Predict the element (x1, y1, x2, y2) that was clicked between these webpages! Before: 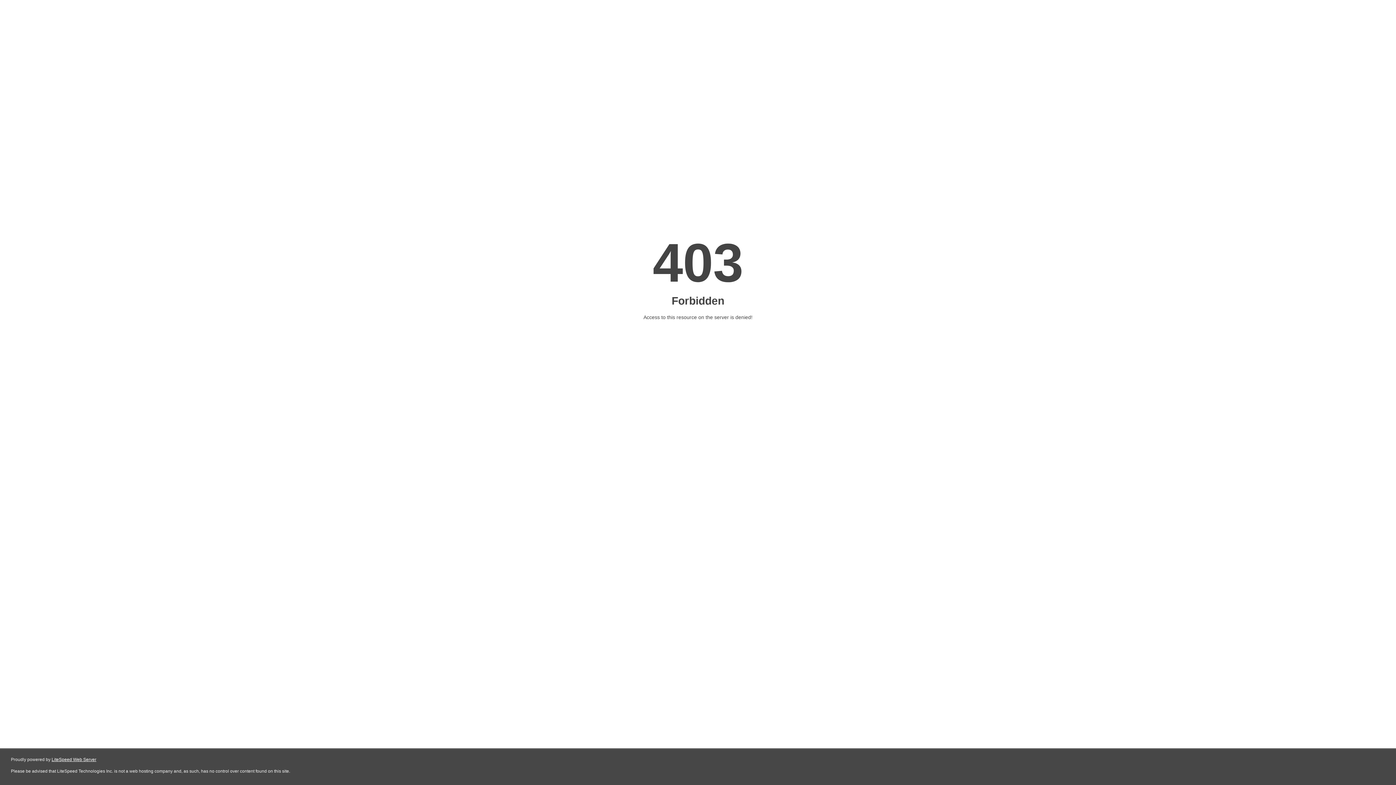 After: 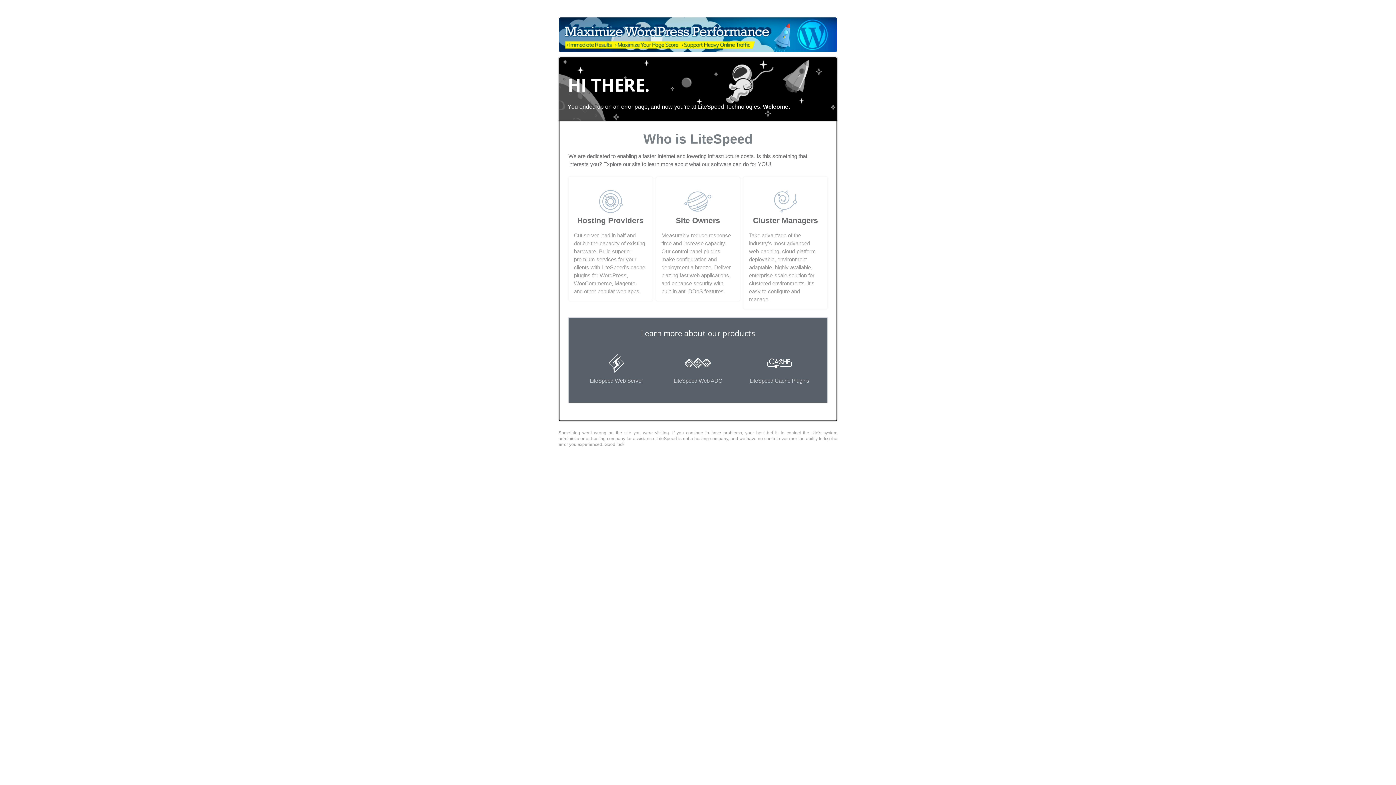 Action: label: LiteSpeed Web Server bbox: (51, 757, 96, 762)